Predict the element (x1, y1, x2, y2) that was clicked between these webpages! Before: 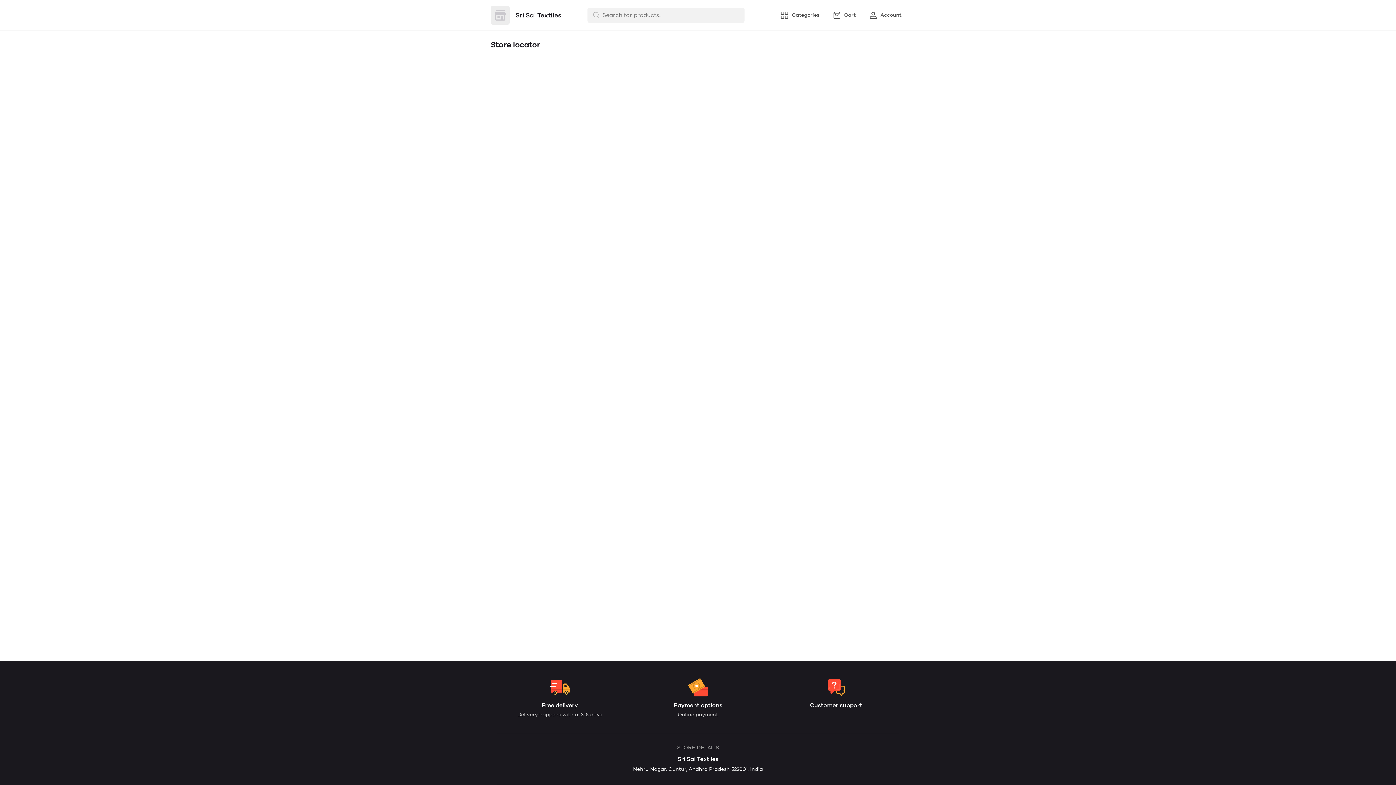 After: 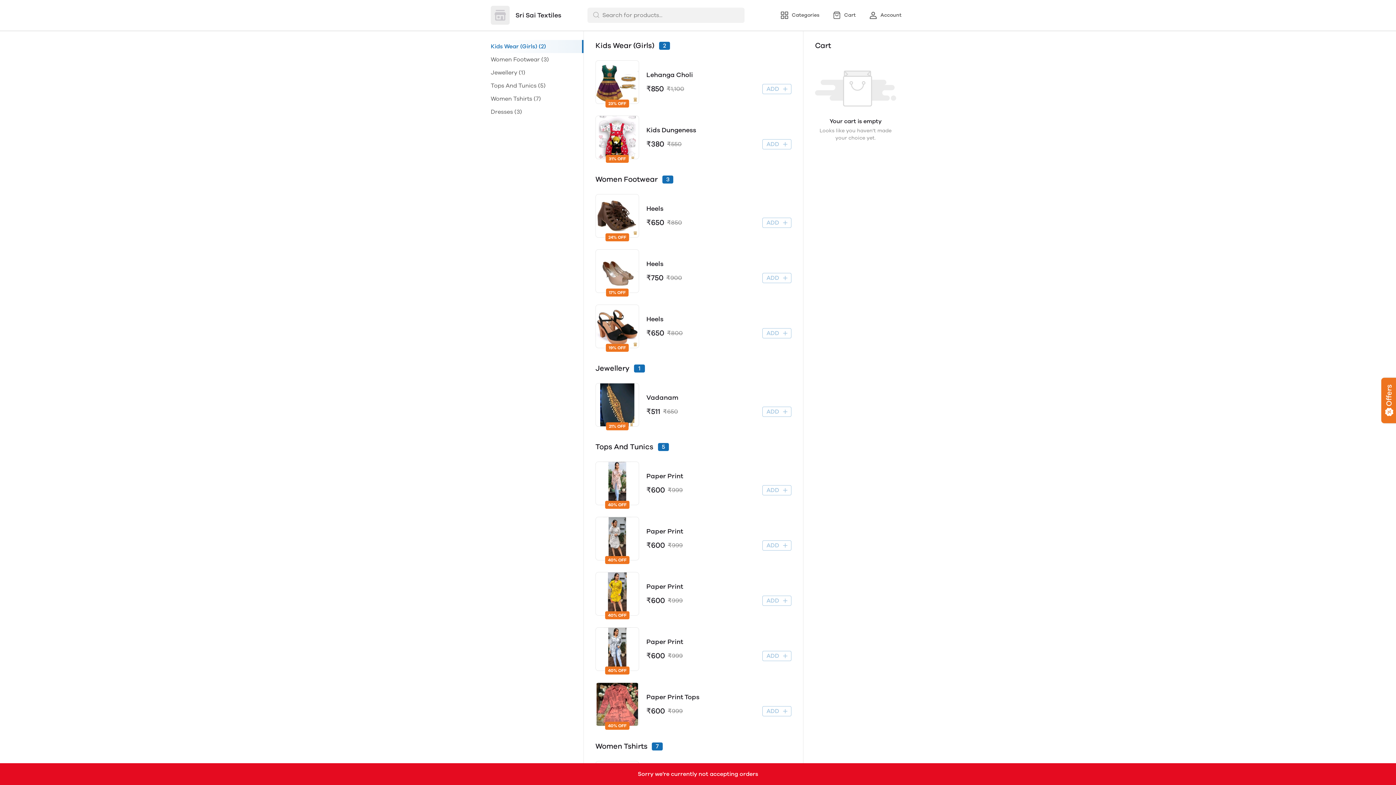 Action: bbox: (490, 5, 561, 24) label: Sri Sai Textiles